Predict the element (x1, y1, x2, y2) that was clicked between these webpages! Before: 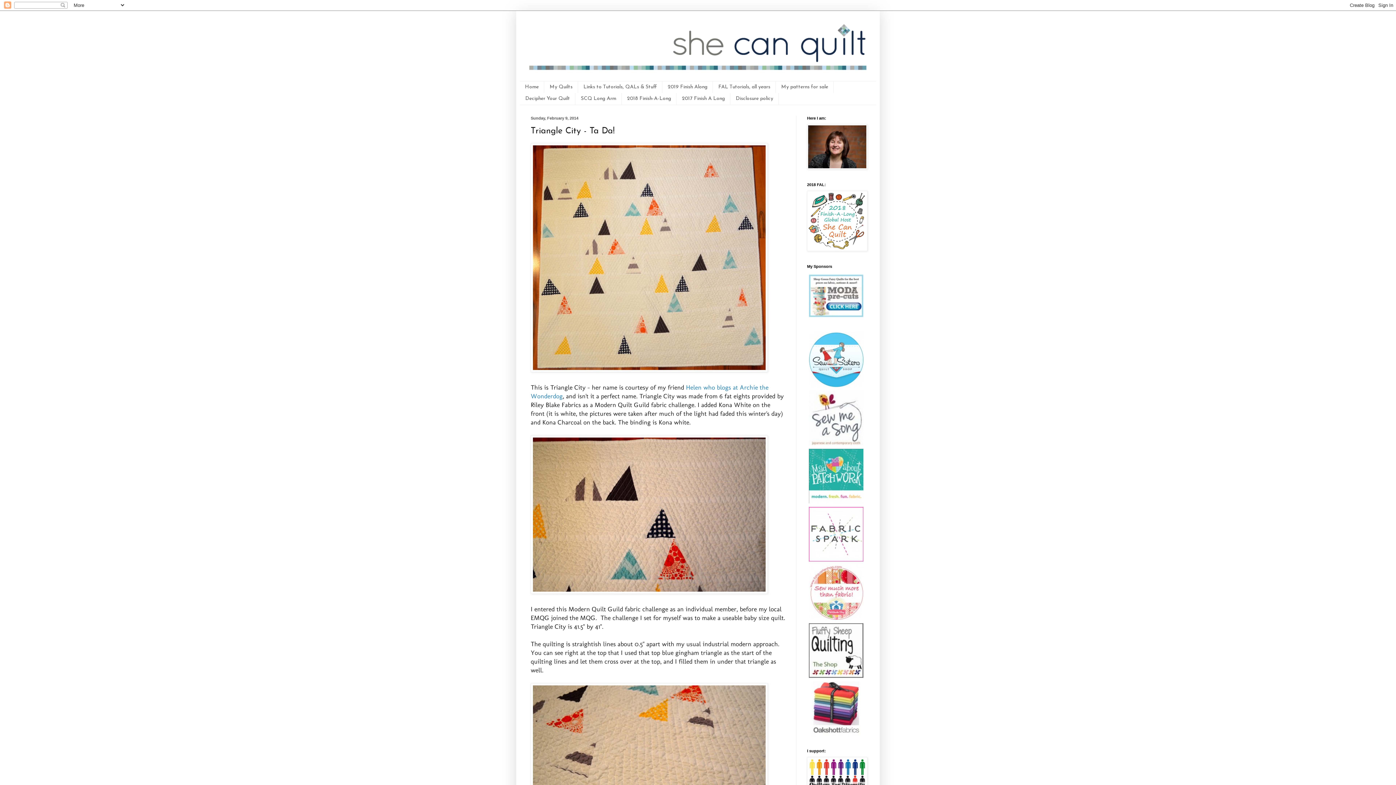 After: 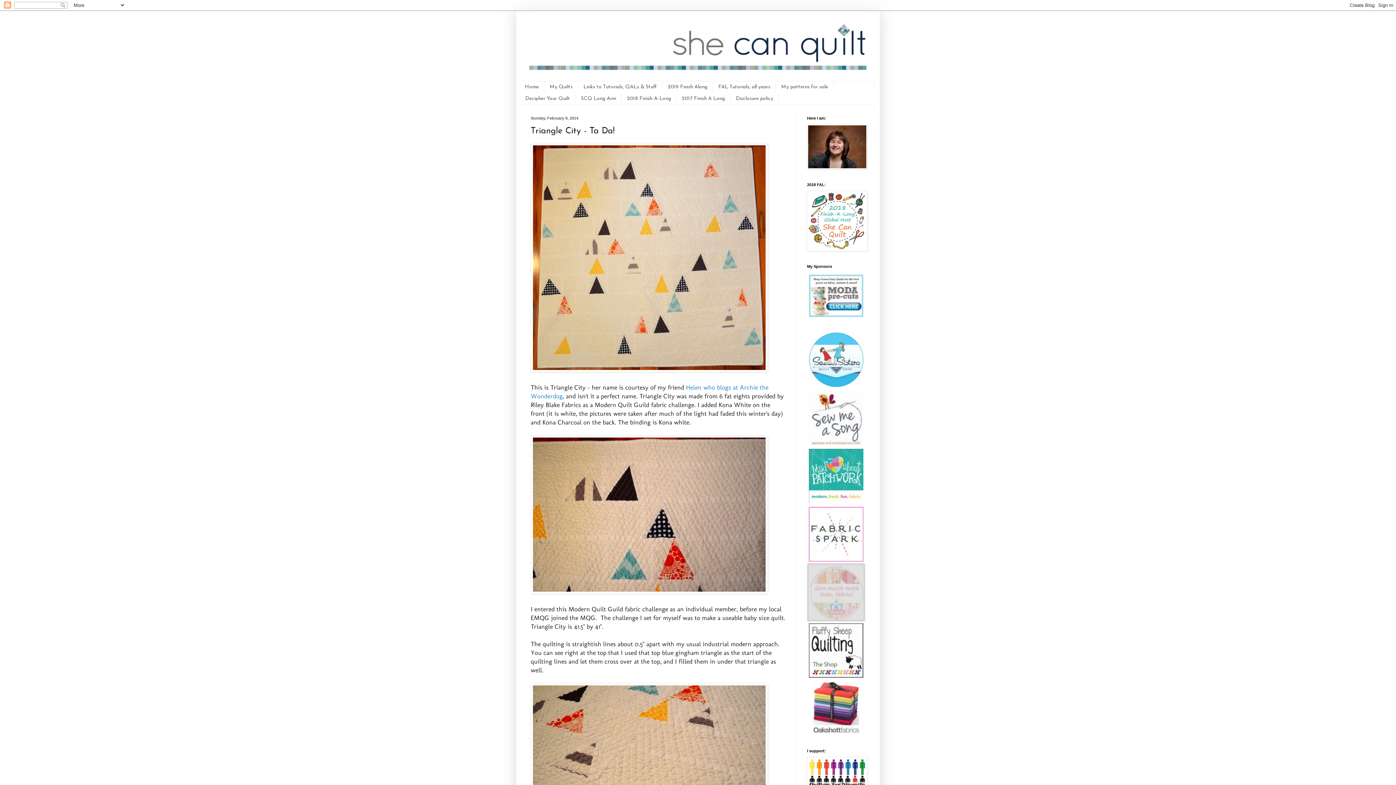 Action: bbox: (809, 565, 863, 619)